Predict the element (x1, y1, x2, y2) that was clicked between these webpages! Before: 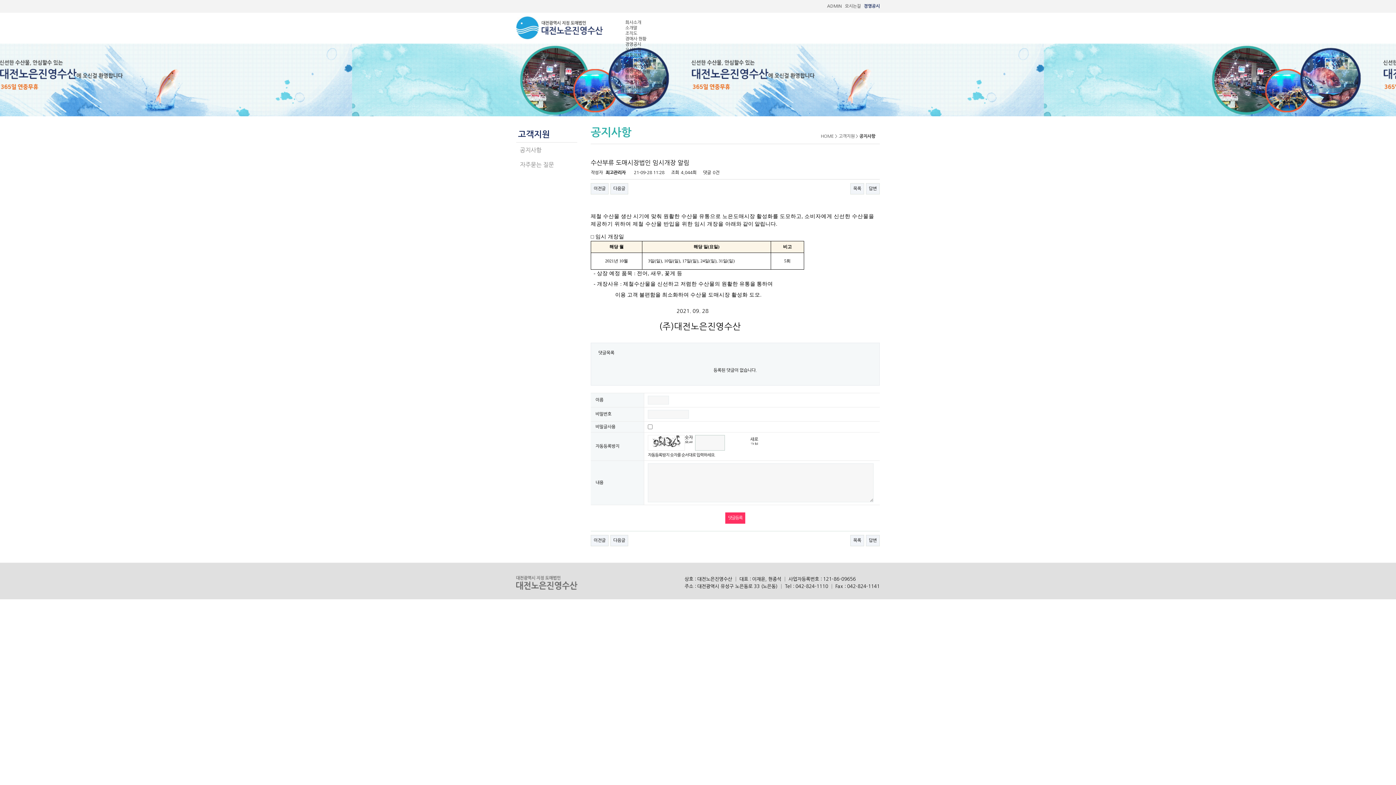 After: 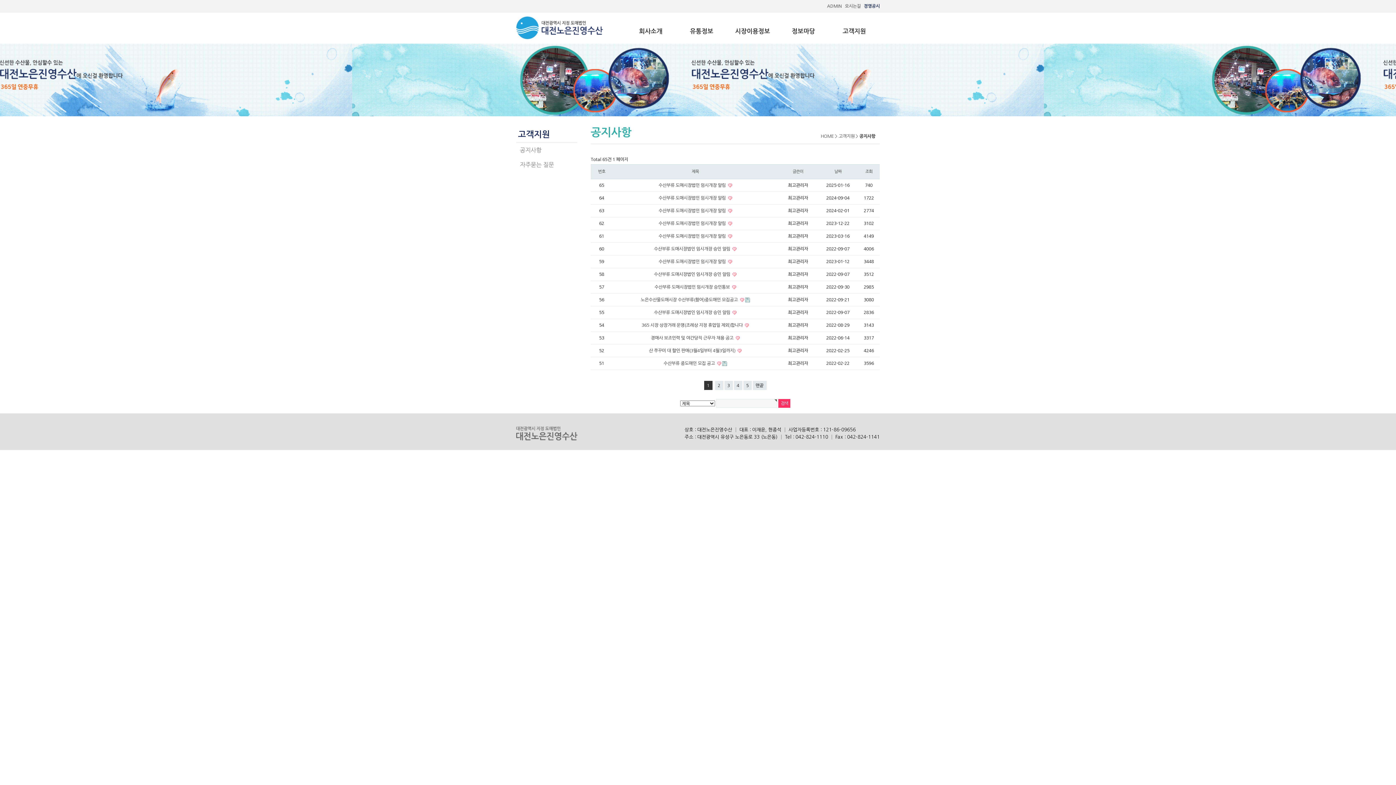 Action: label: 공지사항 bbox: (625, 85, 880, 90)